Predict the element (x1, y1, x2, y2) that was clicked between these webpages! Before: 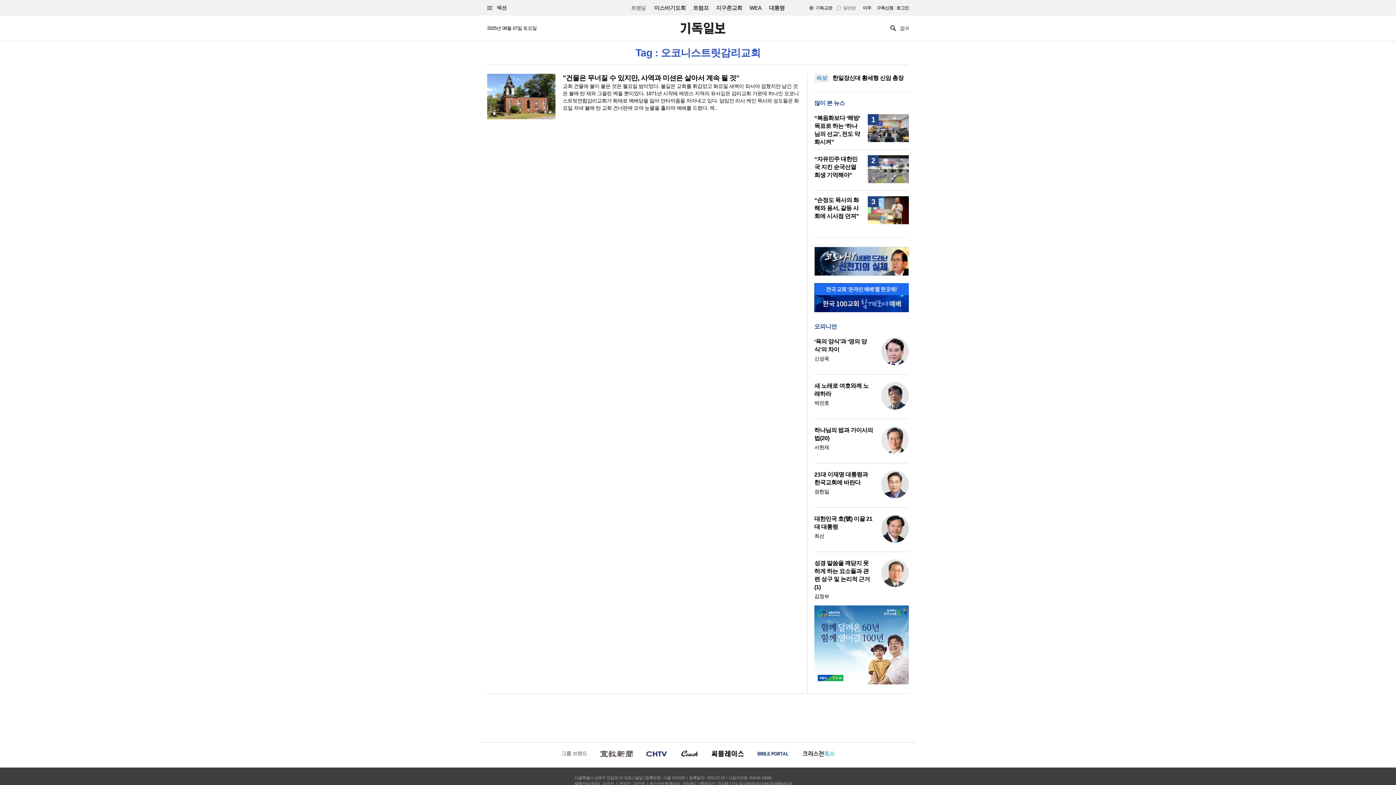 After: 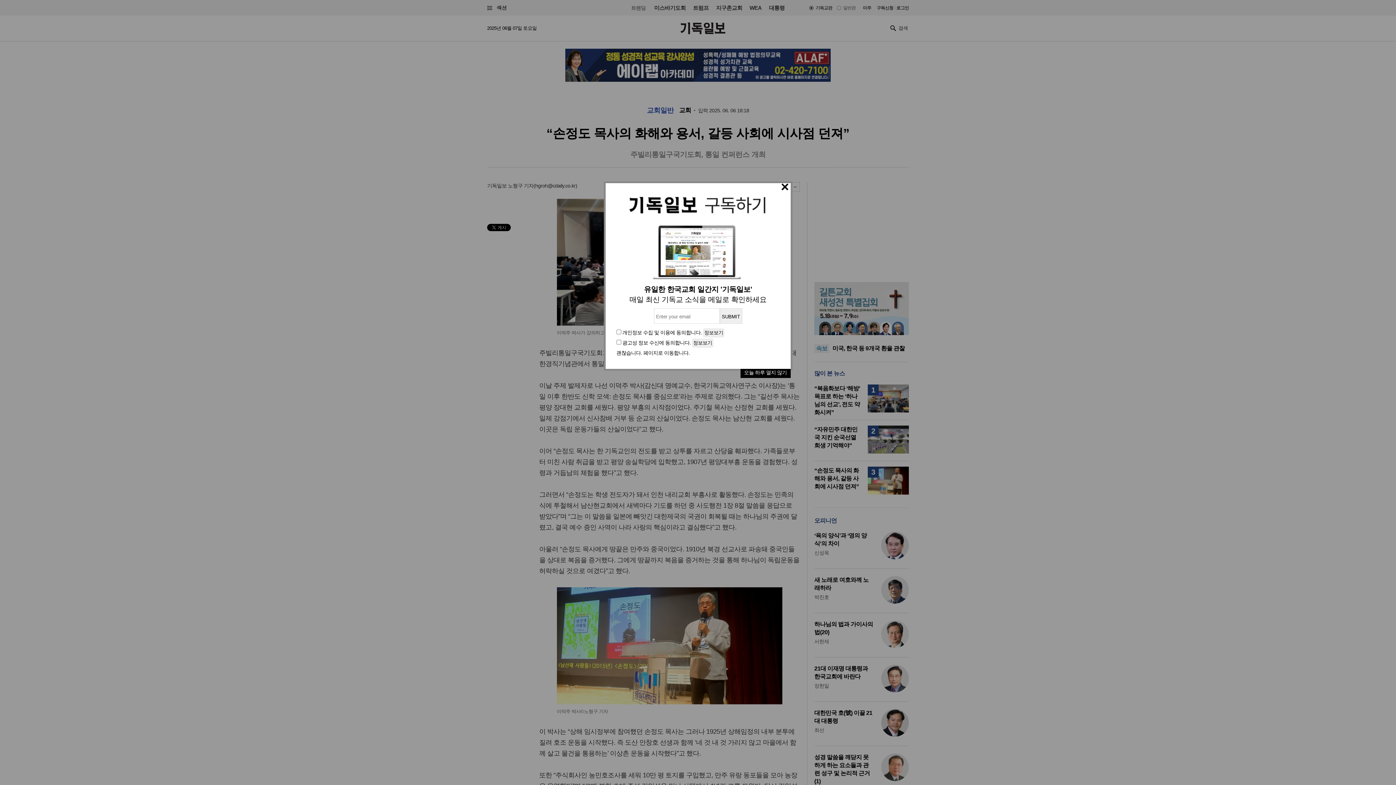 Action: bbox: (814, 196, 859, 219) label: “손정도 목사의 화해와 용서, 갈등 사회에 시사점 던져”